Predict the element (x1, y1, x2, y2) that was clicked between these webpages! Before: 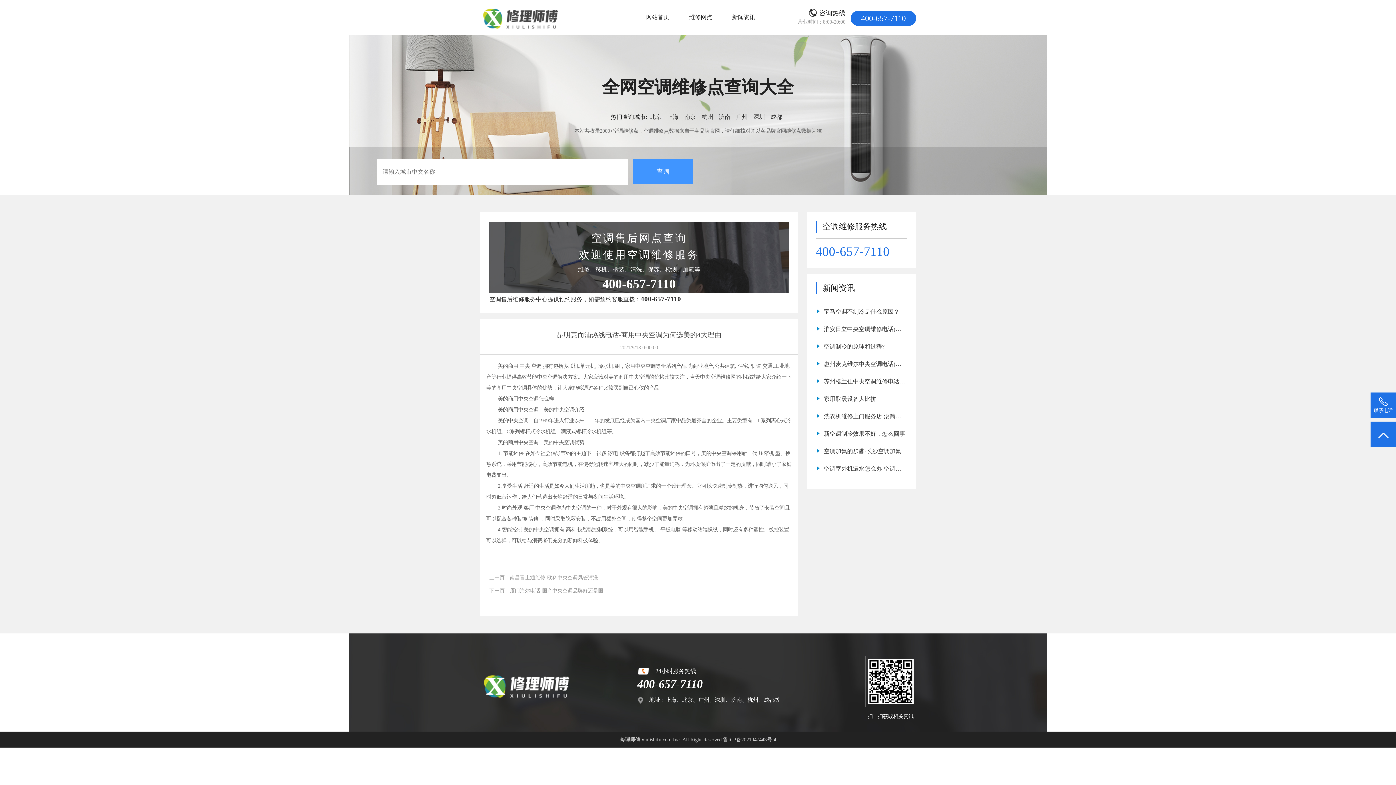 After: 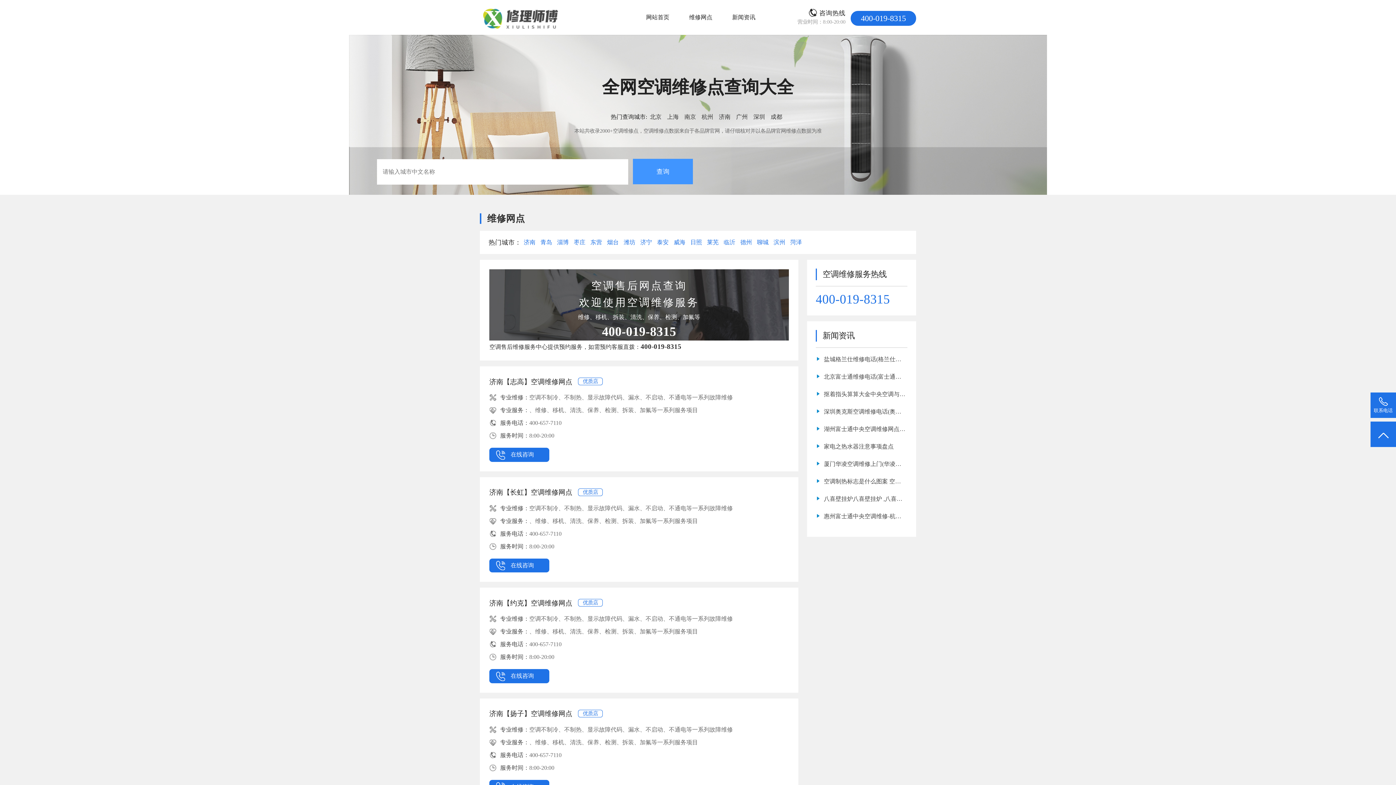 Action: label: 济南 bbox: (719, 113, 730, 121)